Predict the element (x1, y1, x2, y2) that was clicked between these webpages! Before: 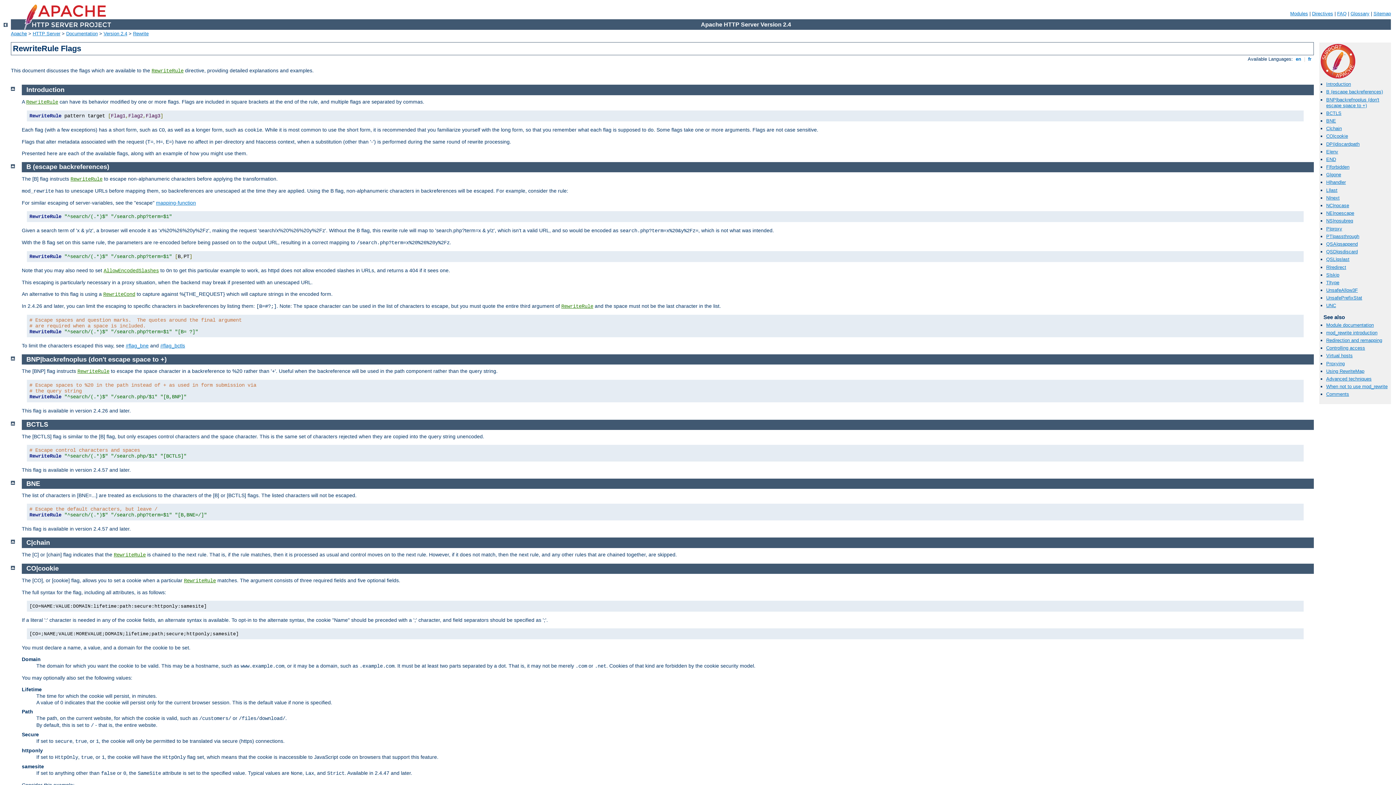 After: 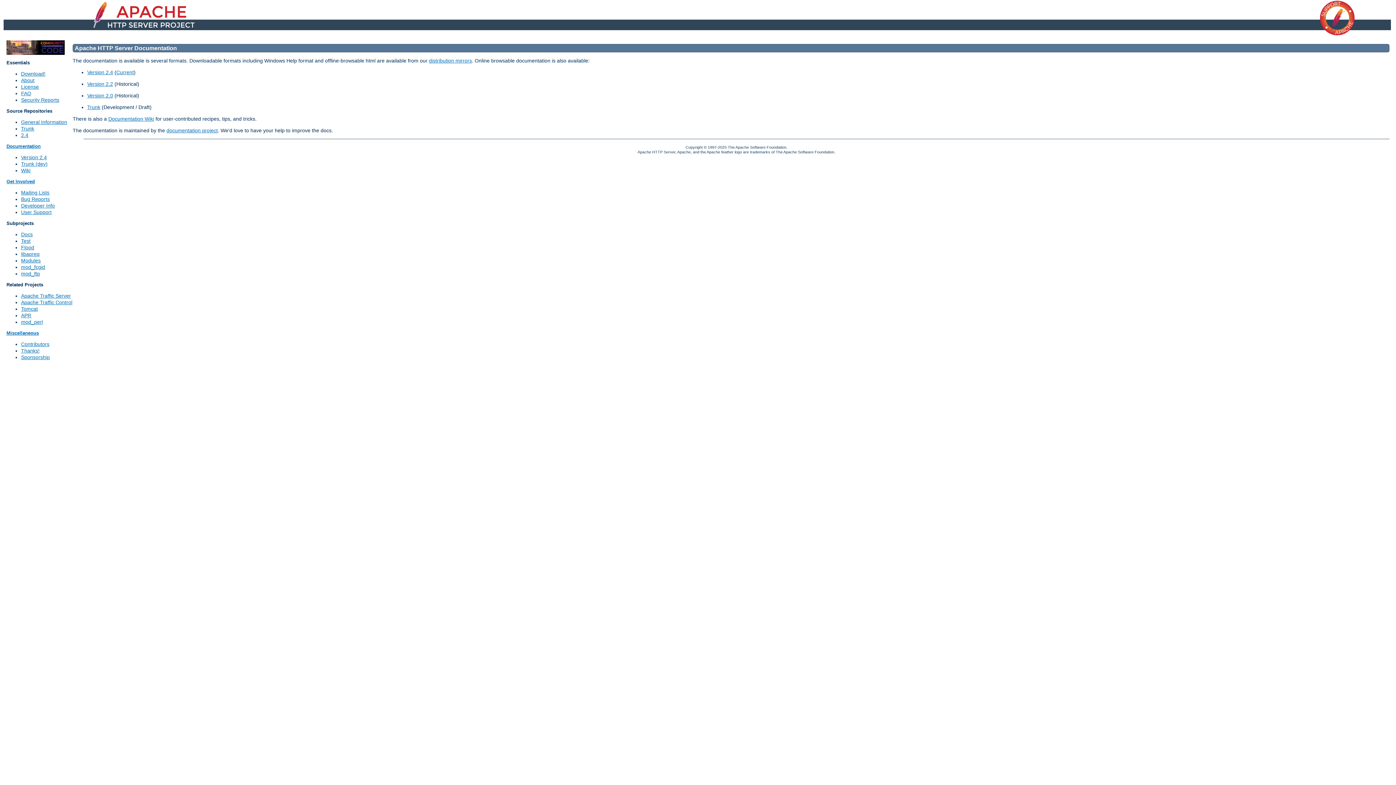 Action: bbox: (66, 30, 97, 36) label: Documentation